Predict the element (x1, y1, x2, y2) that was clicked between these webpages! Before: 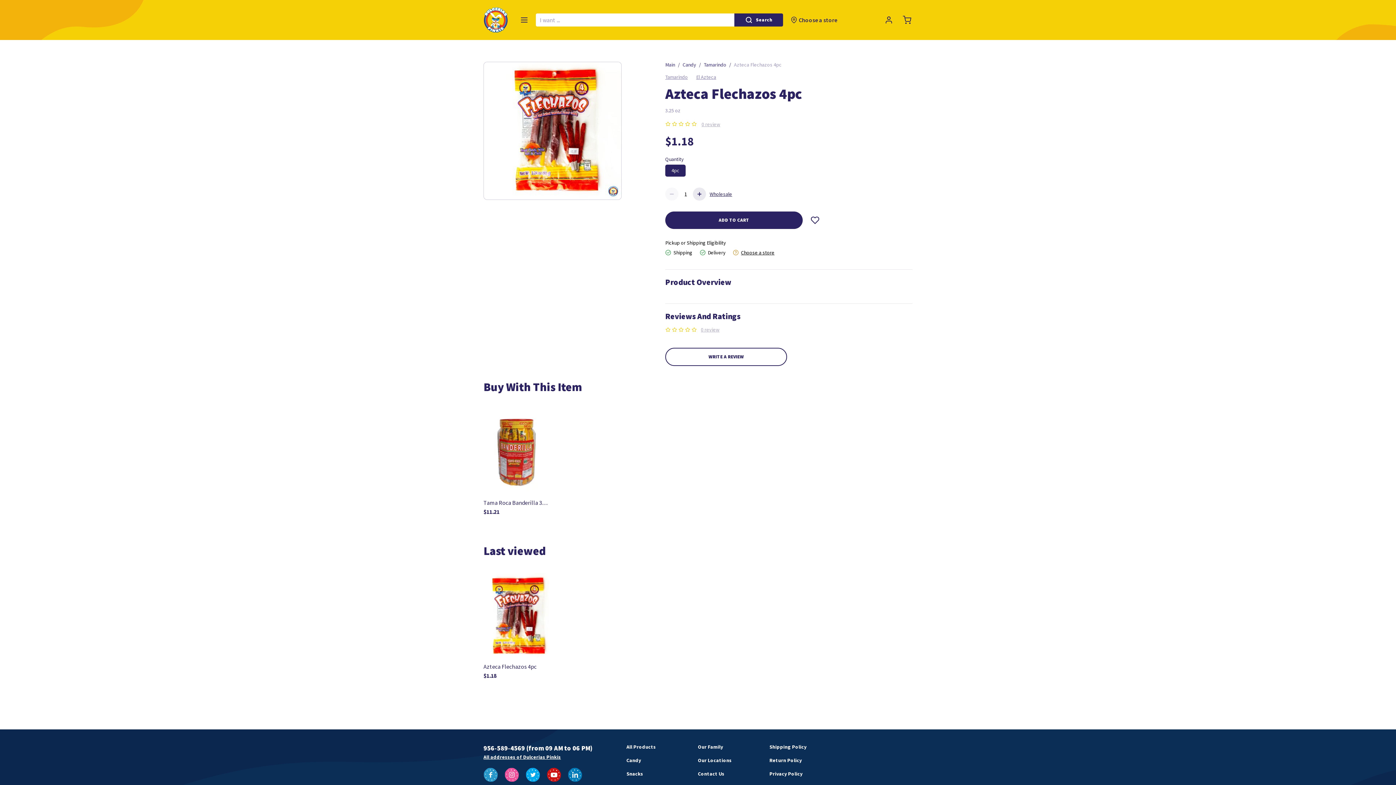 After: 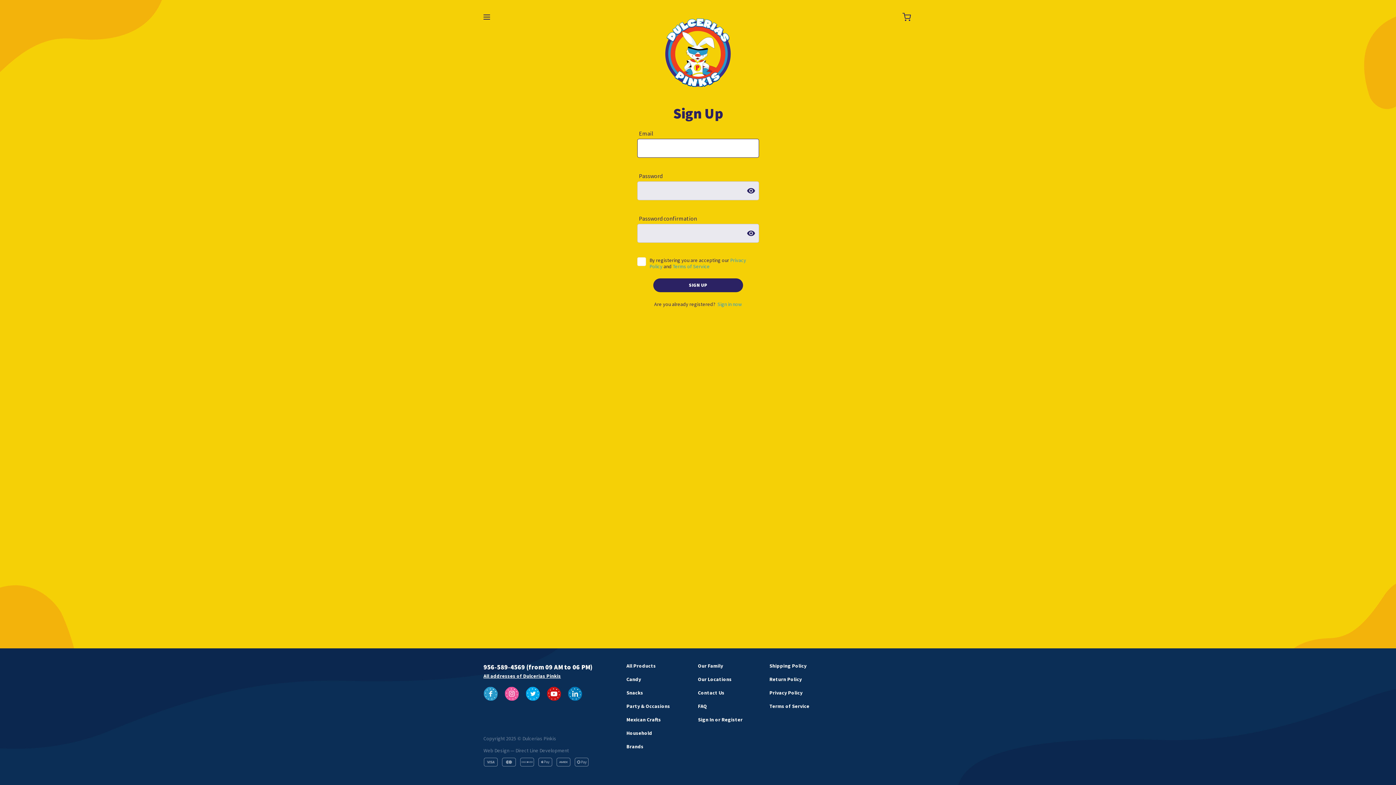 Action: label: WRITE A REVIEW bbox: (665, 348, 787, 366)